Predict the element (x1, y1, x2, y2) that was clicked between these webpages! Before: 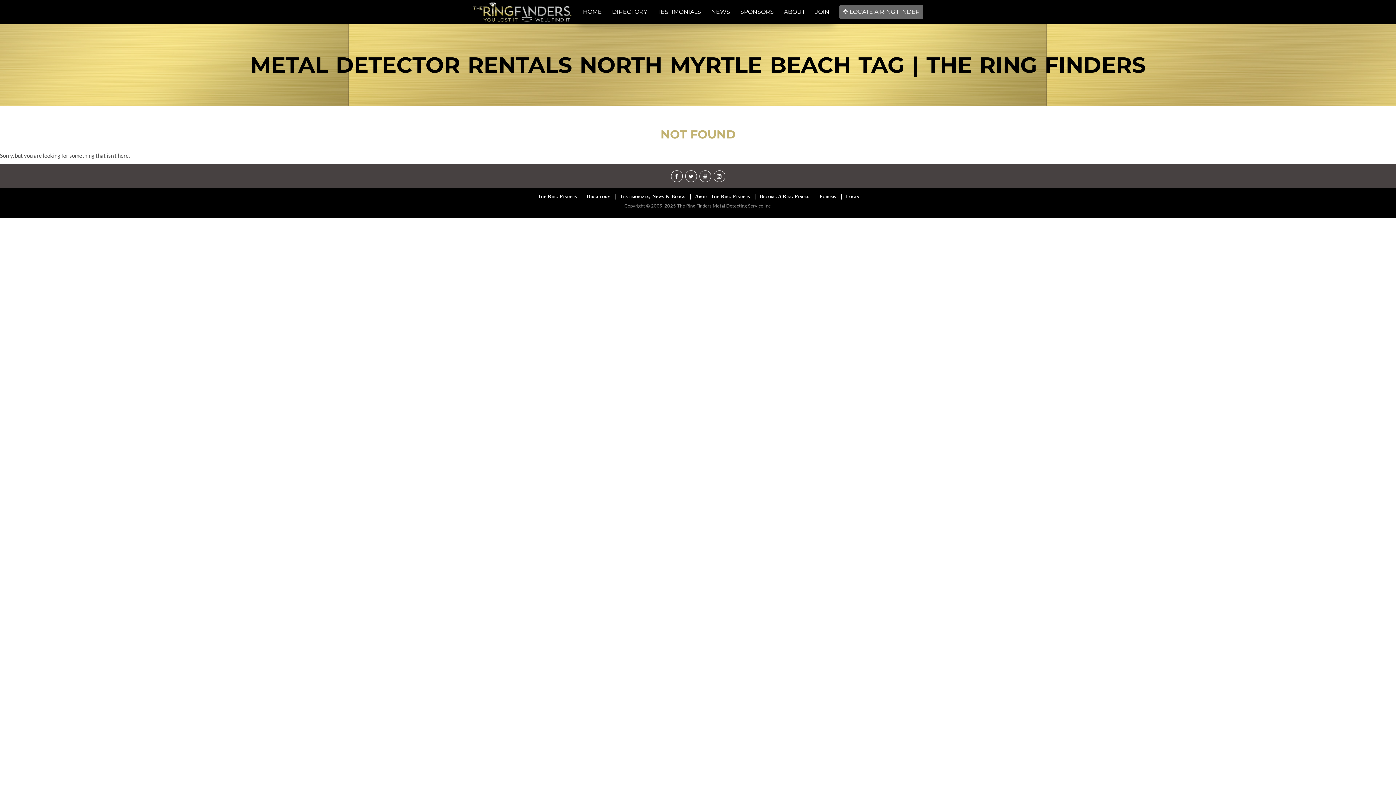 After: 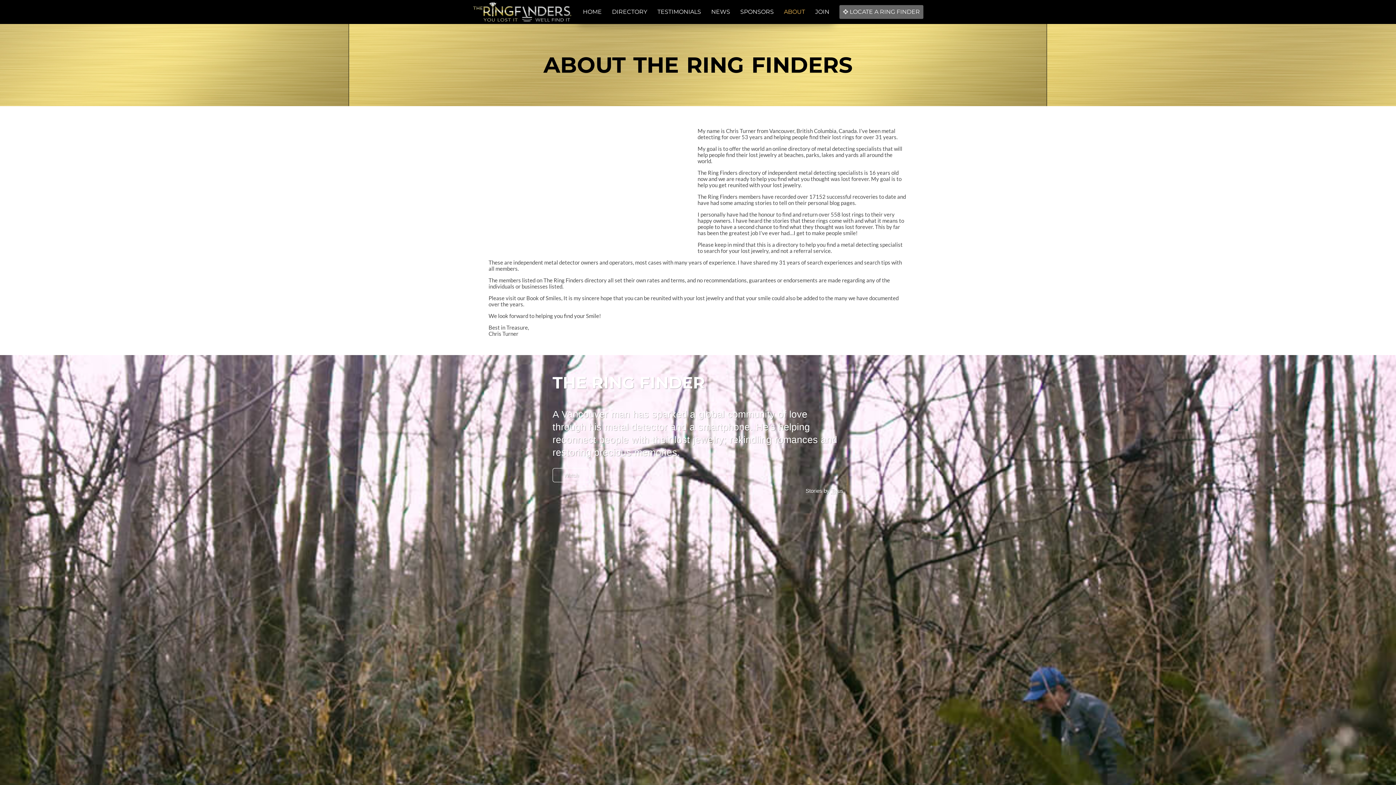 Action: bbox: (695, 193, 750, 199) label: About The Ring Finders